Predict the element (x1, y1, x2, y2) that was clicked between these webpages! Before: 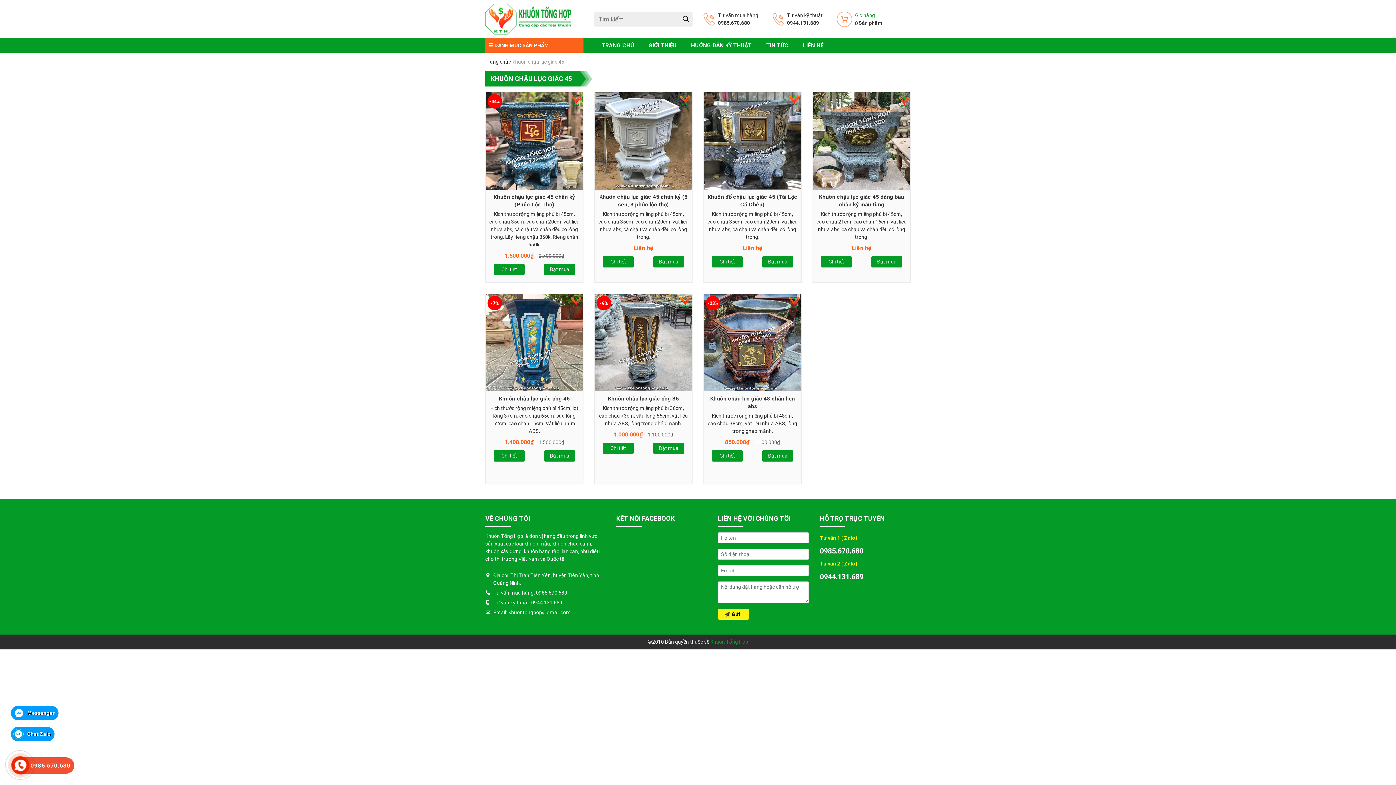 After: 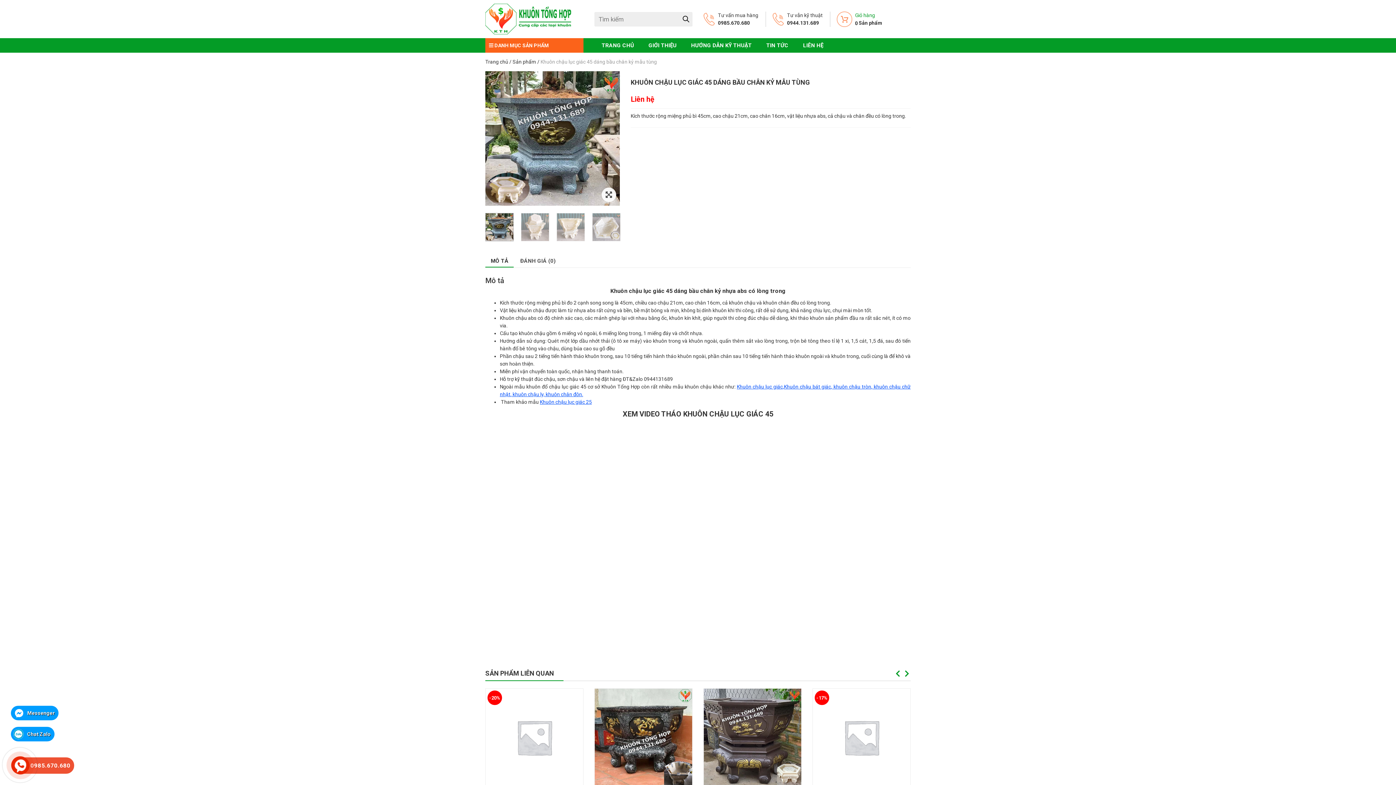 Action: bbox: (821, 256, 852, 267) label: Chi tiết